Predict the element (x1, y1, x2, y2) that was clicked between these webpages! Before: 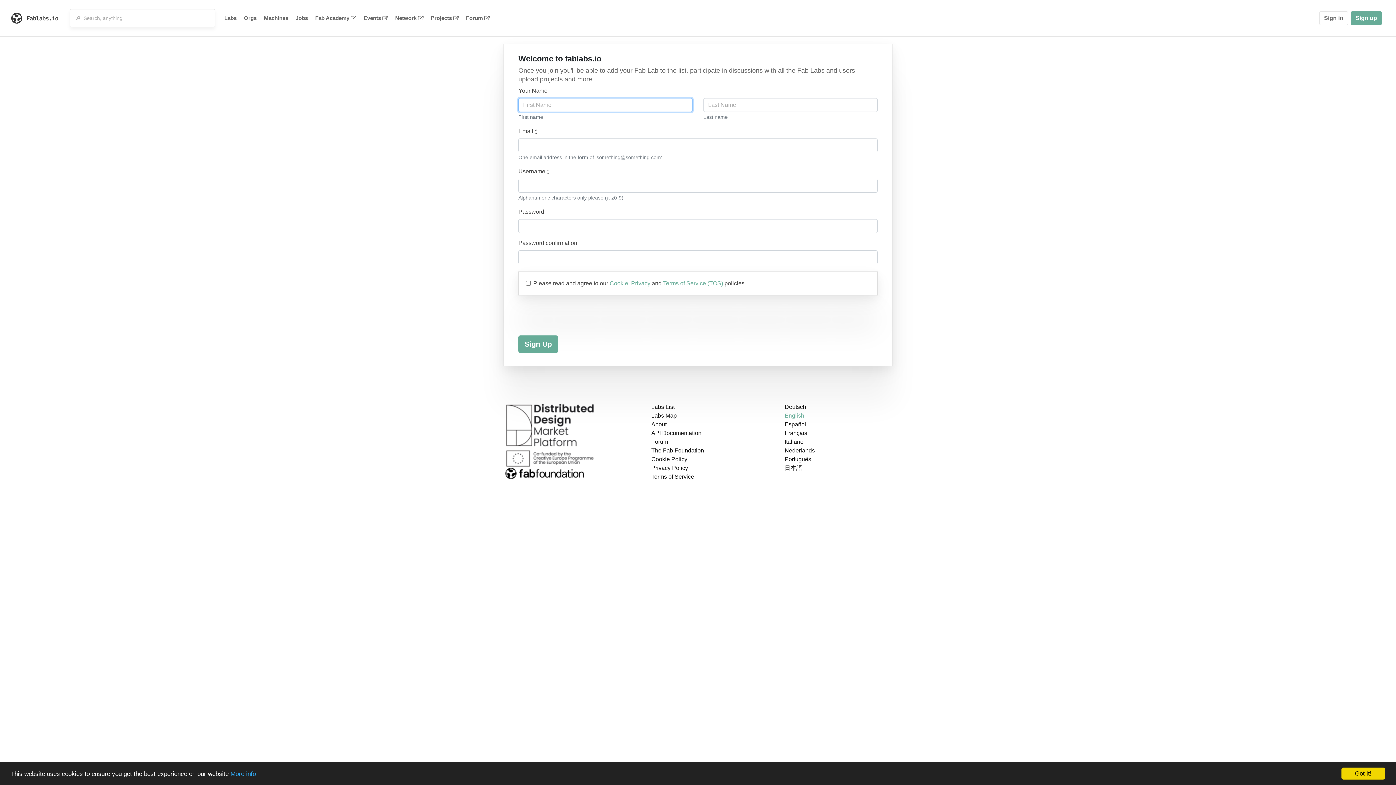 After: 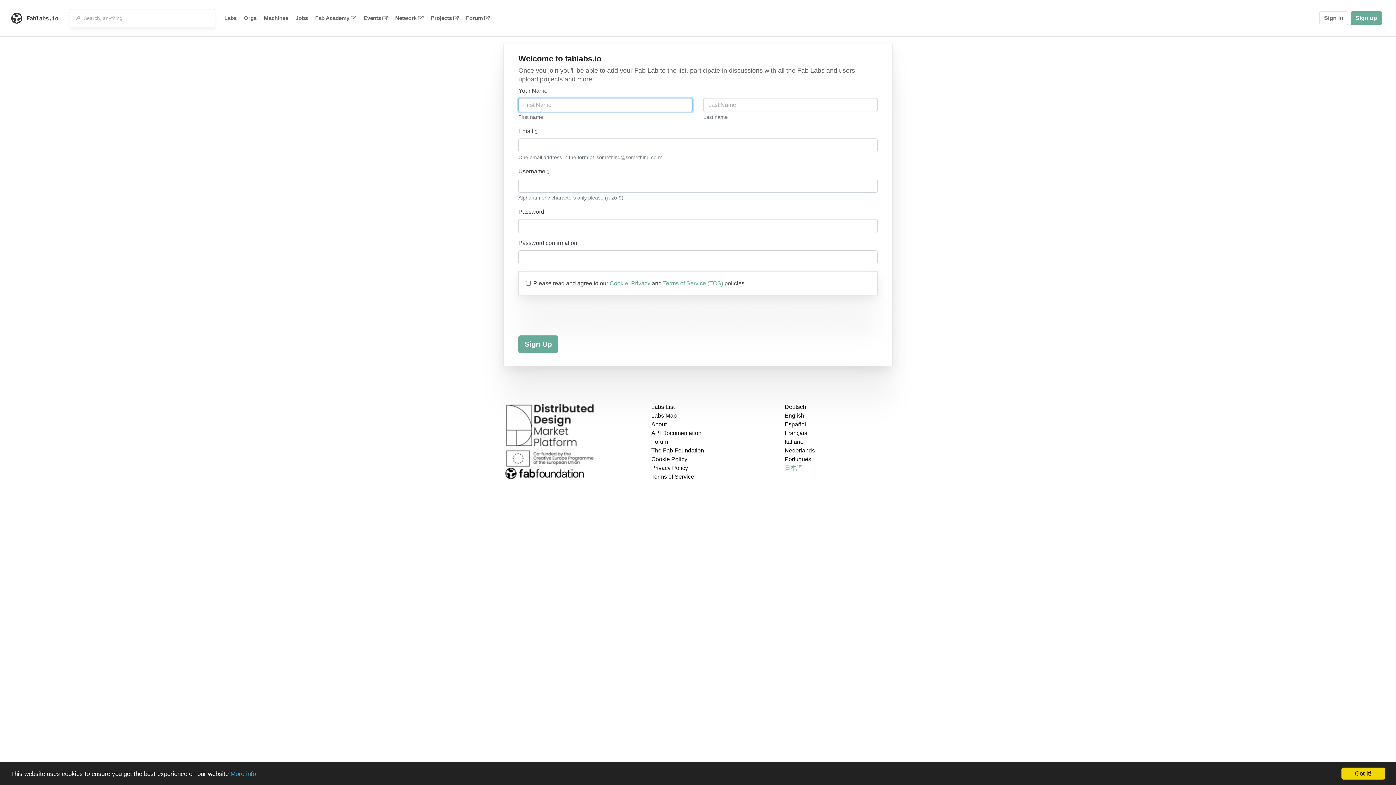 Action: label: 日本語 bbox: (784, 465, 802, 471)